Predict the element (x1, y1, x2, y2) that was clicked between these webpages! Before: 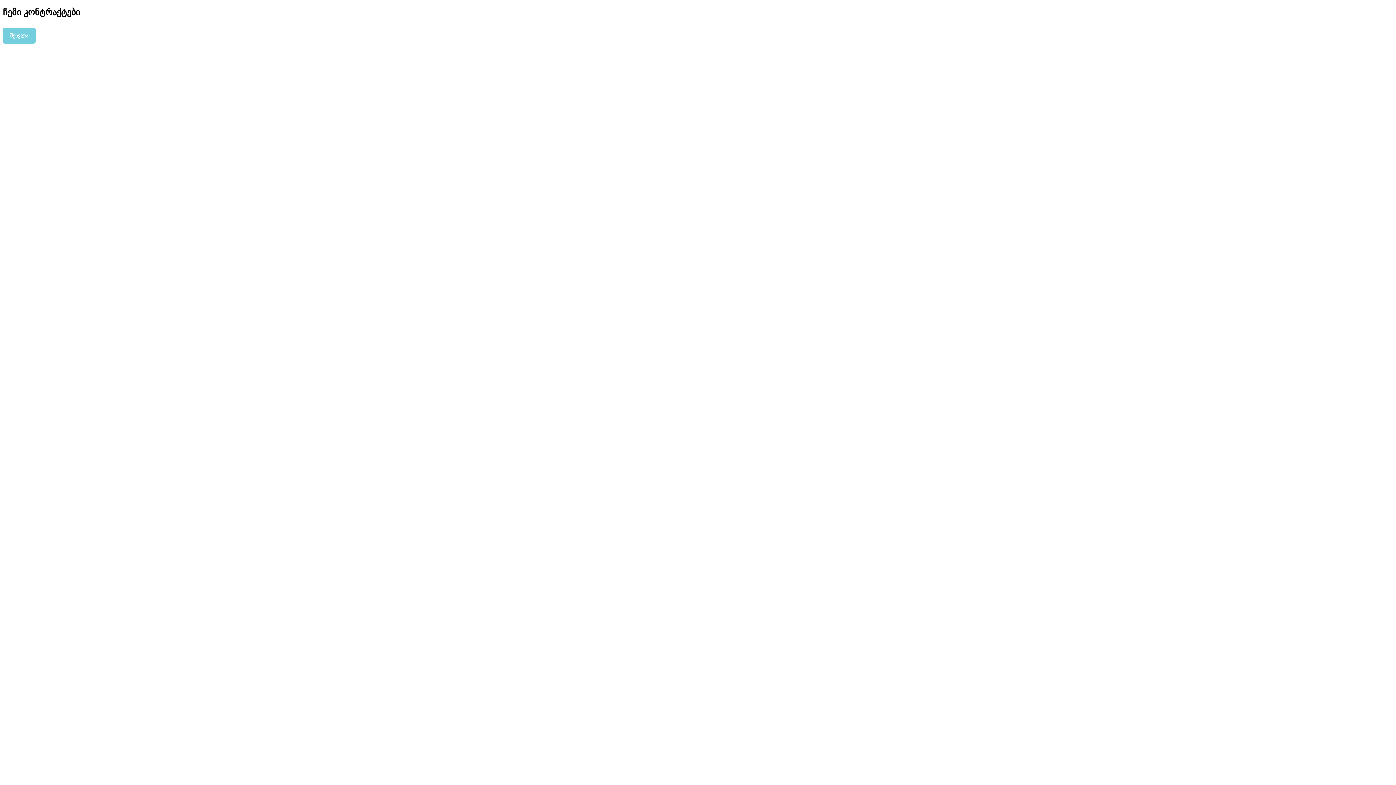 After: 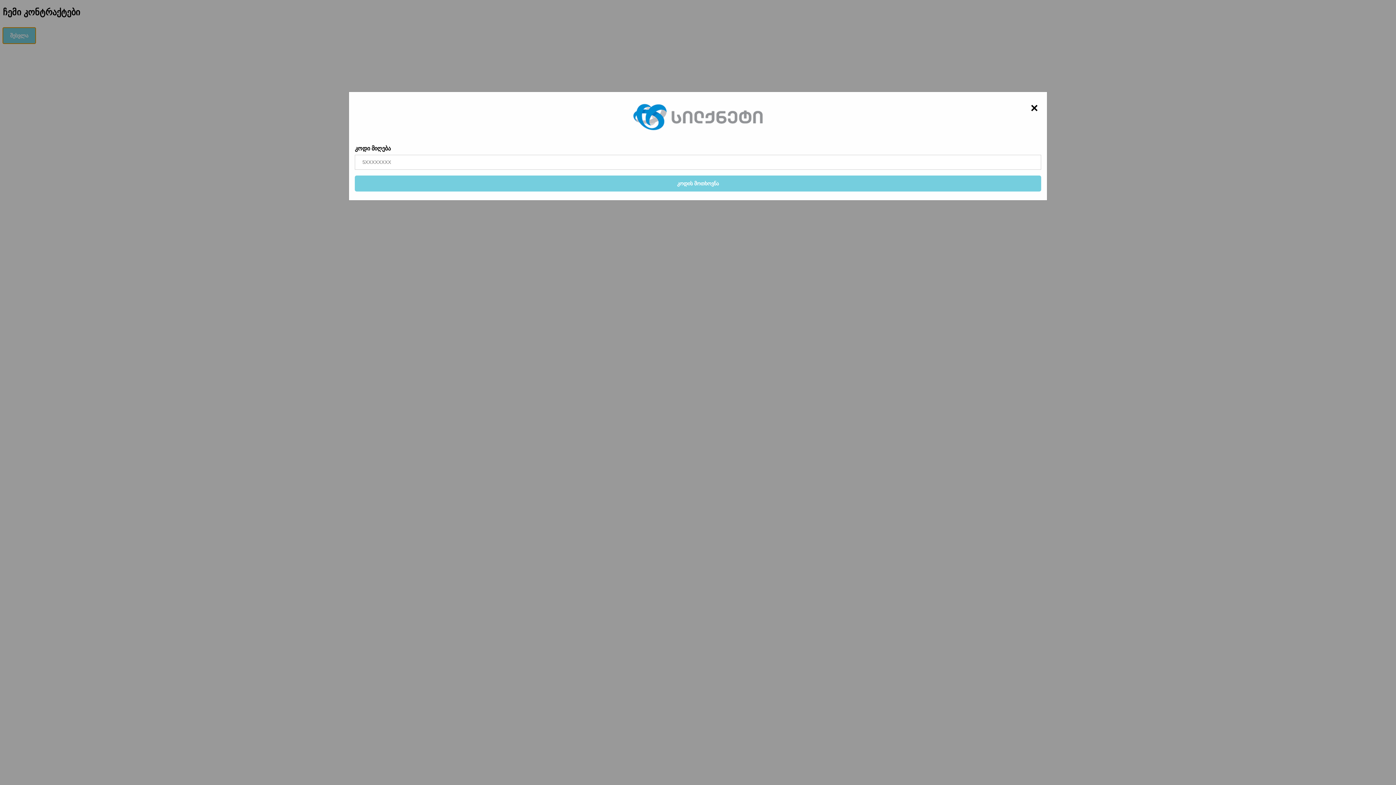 Action: bbox: (2, 27, 35, 43) label: შესვლა